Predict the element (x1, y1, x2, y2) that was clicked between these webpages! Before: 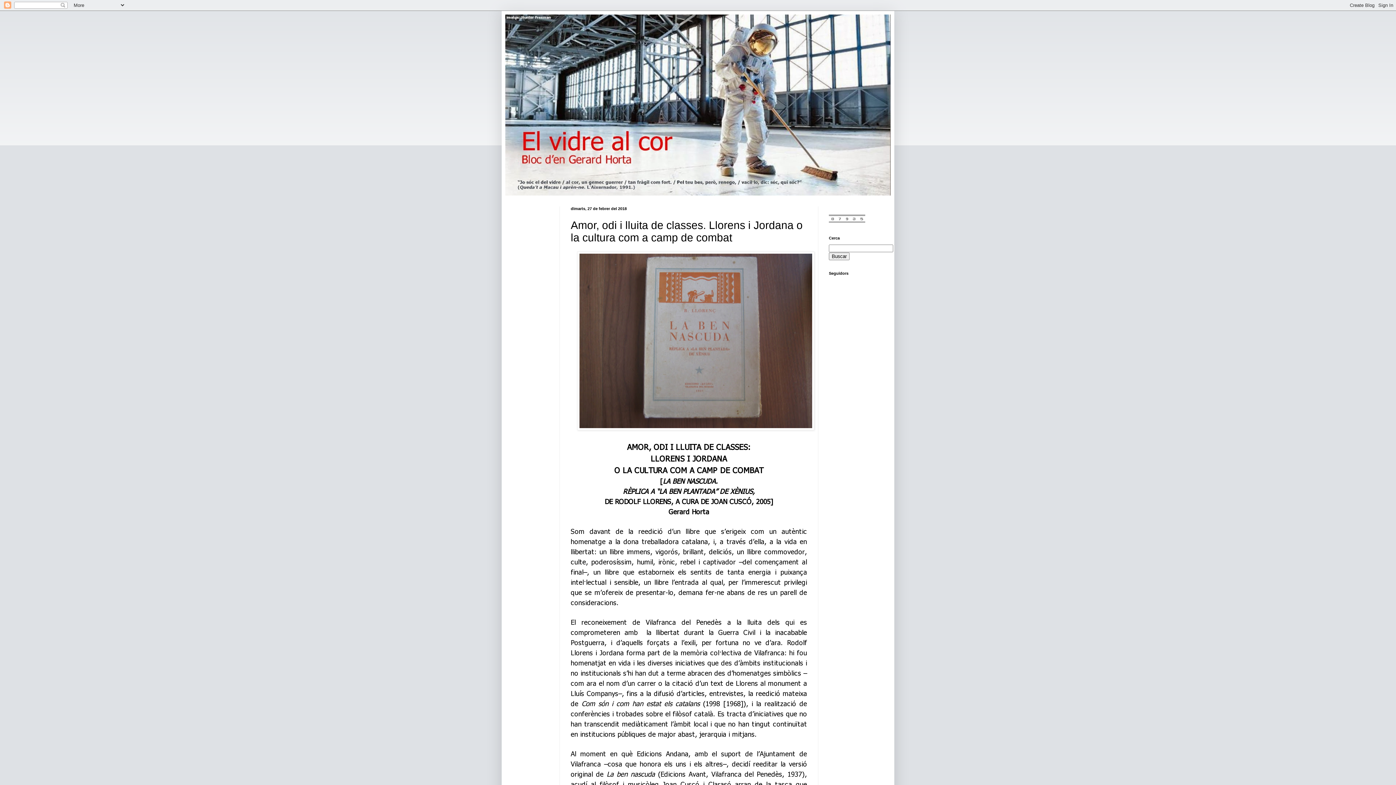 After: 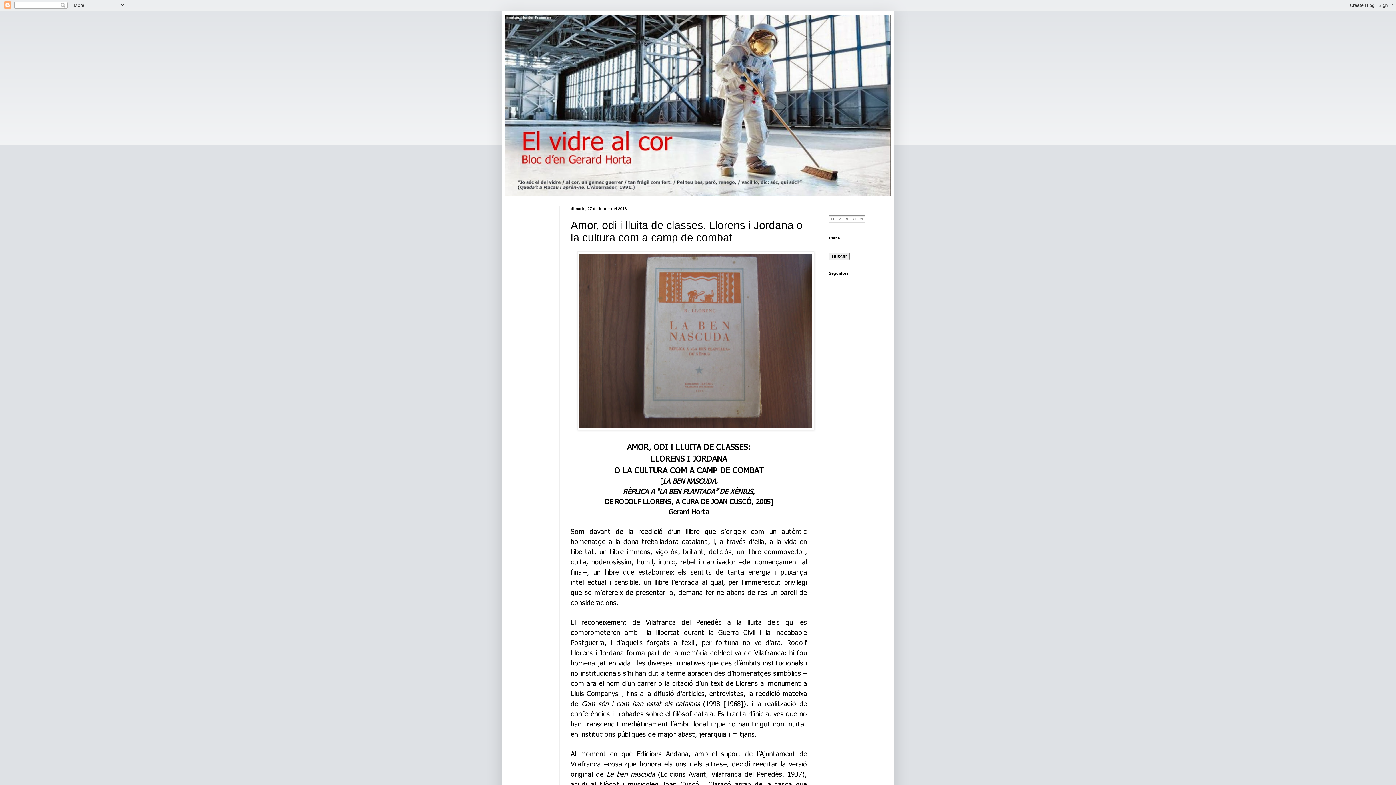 Action: bbox: (829, 217, 865, 224)